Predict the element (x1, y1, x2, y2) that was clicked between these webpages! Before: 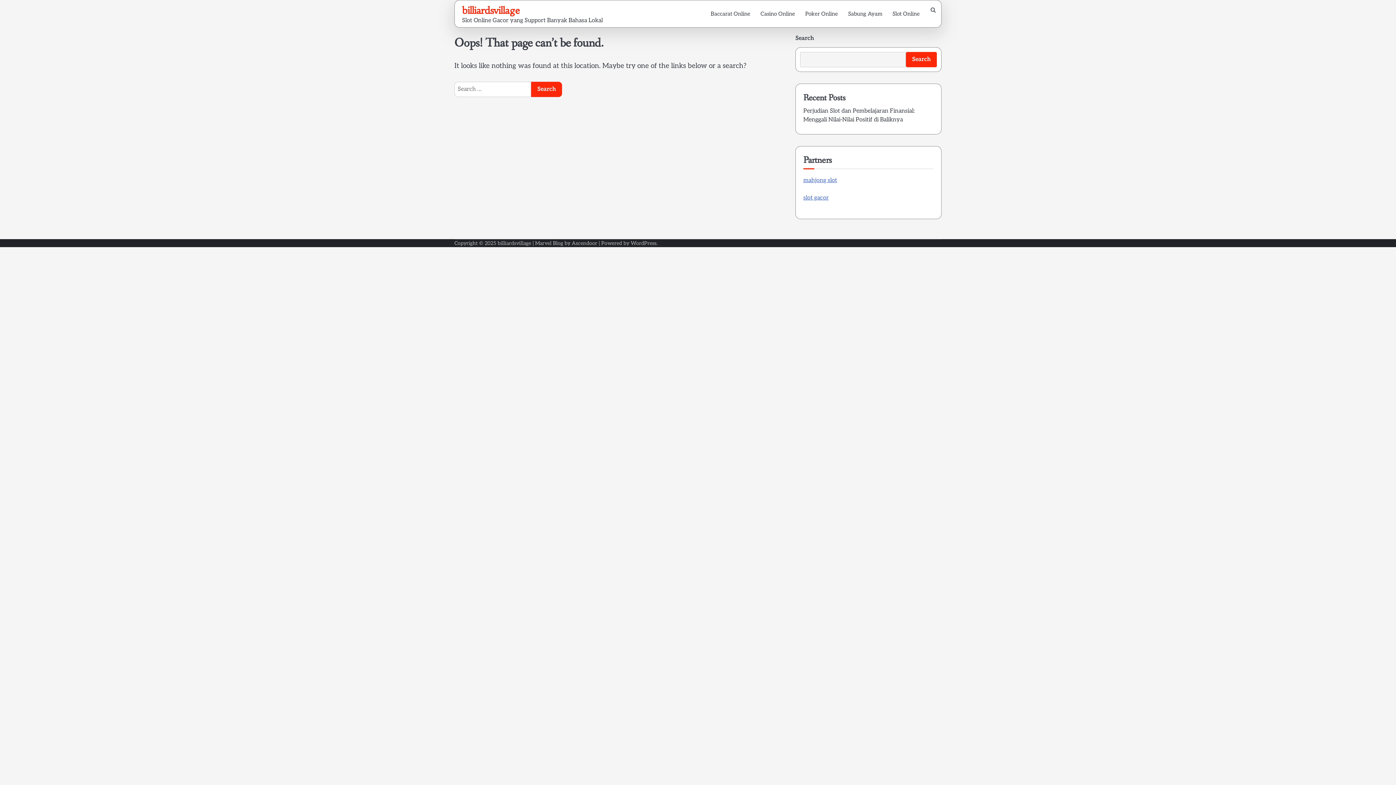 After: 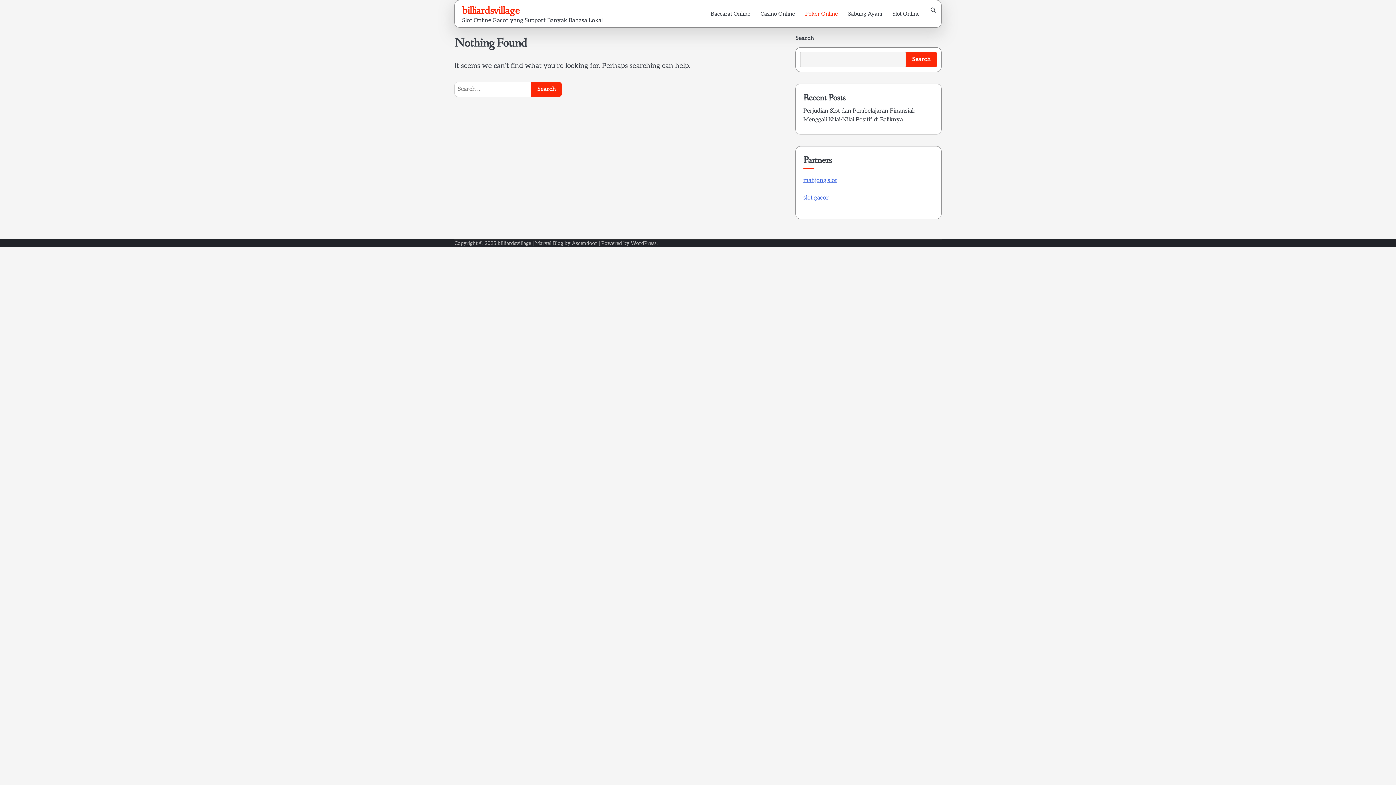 Action: bbox: (800, 7, 843, 20) label: Poker Online